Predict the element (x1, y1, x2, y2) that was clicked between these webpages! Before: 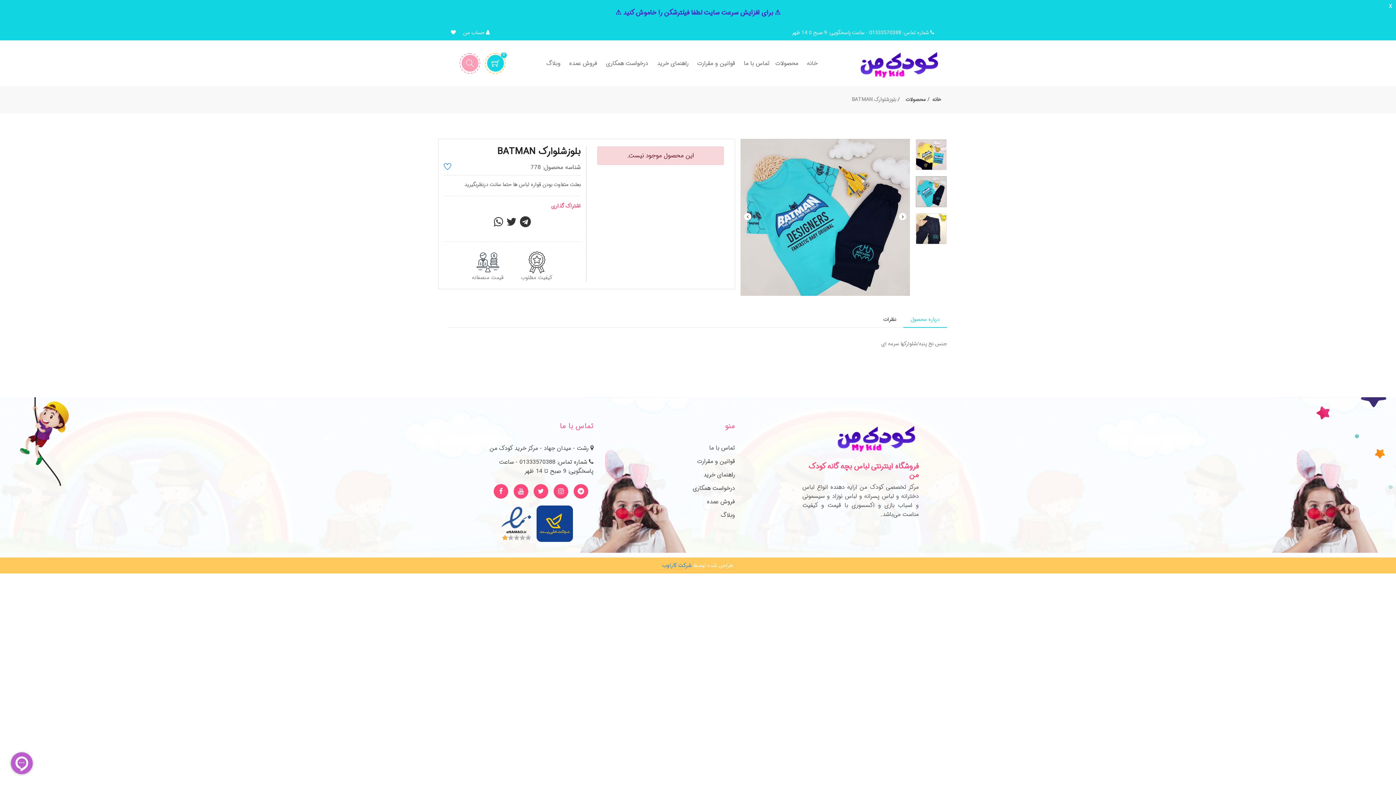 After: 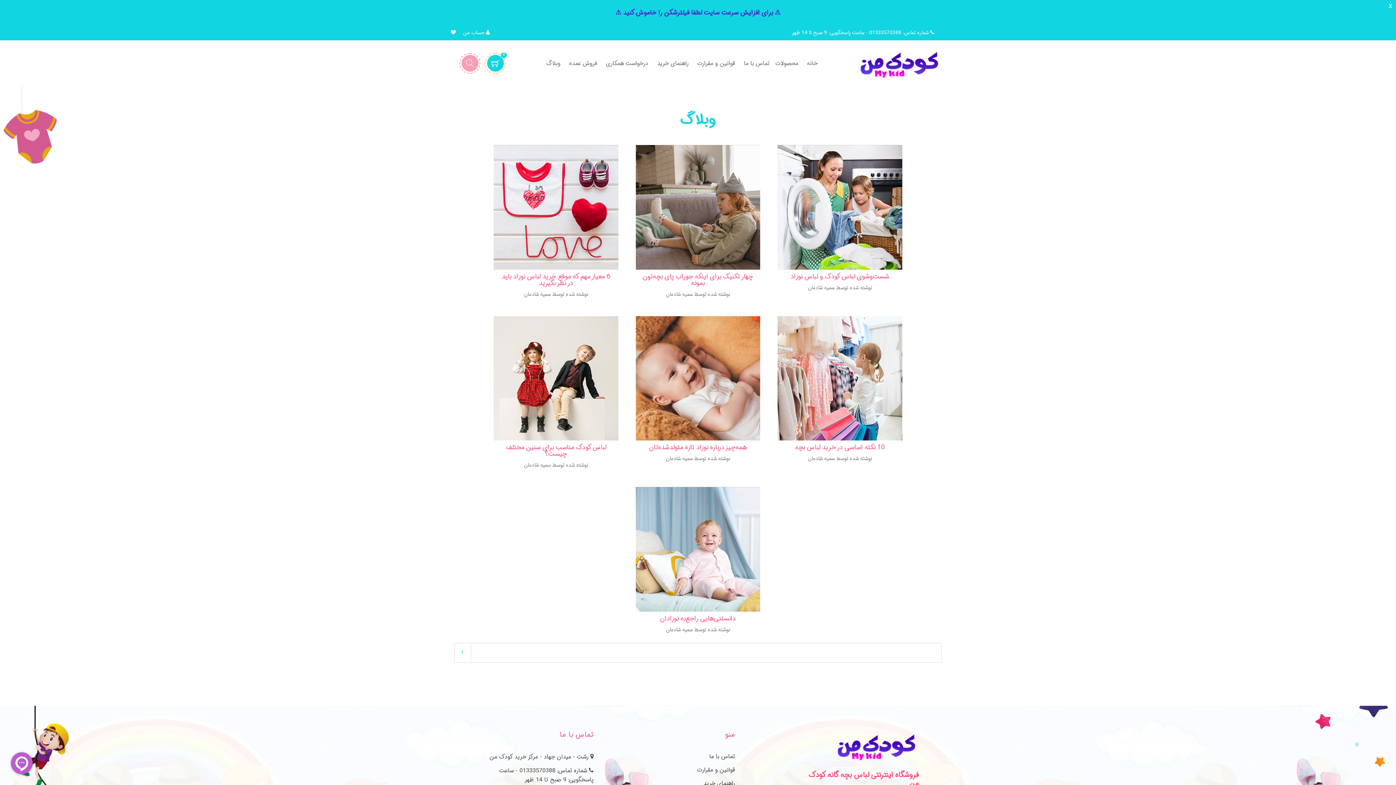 Action: label: وبلاگ bbox: (540, 56, 563, 70)